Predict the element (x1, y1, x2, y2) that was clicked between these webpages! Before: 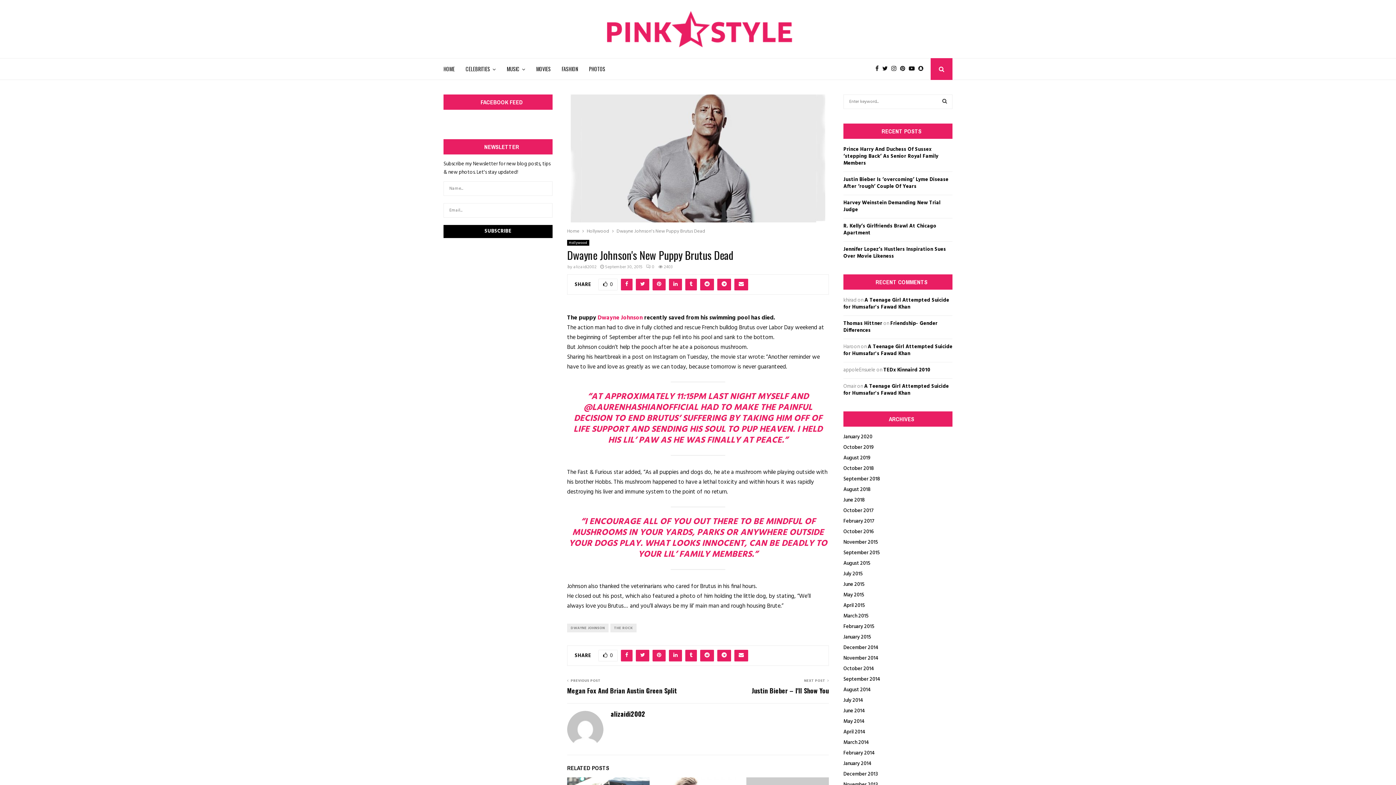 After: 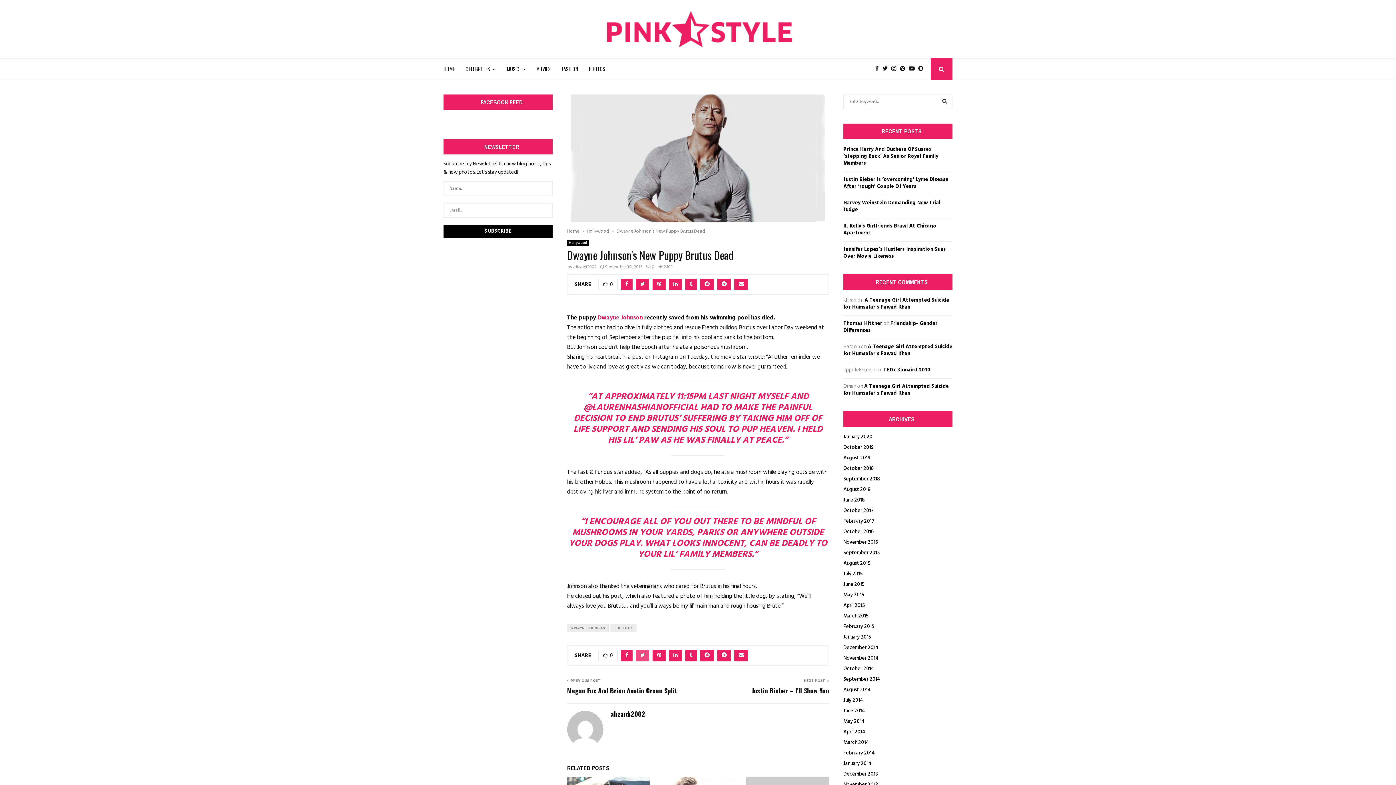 Action: bbox: (636, 650, 649, 661)